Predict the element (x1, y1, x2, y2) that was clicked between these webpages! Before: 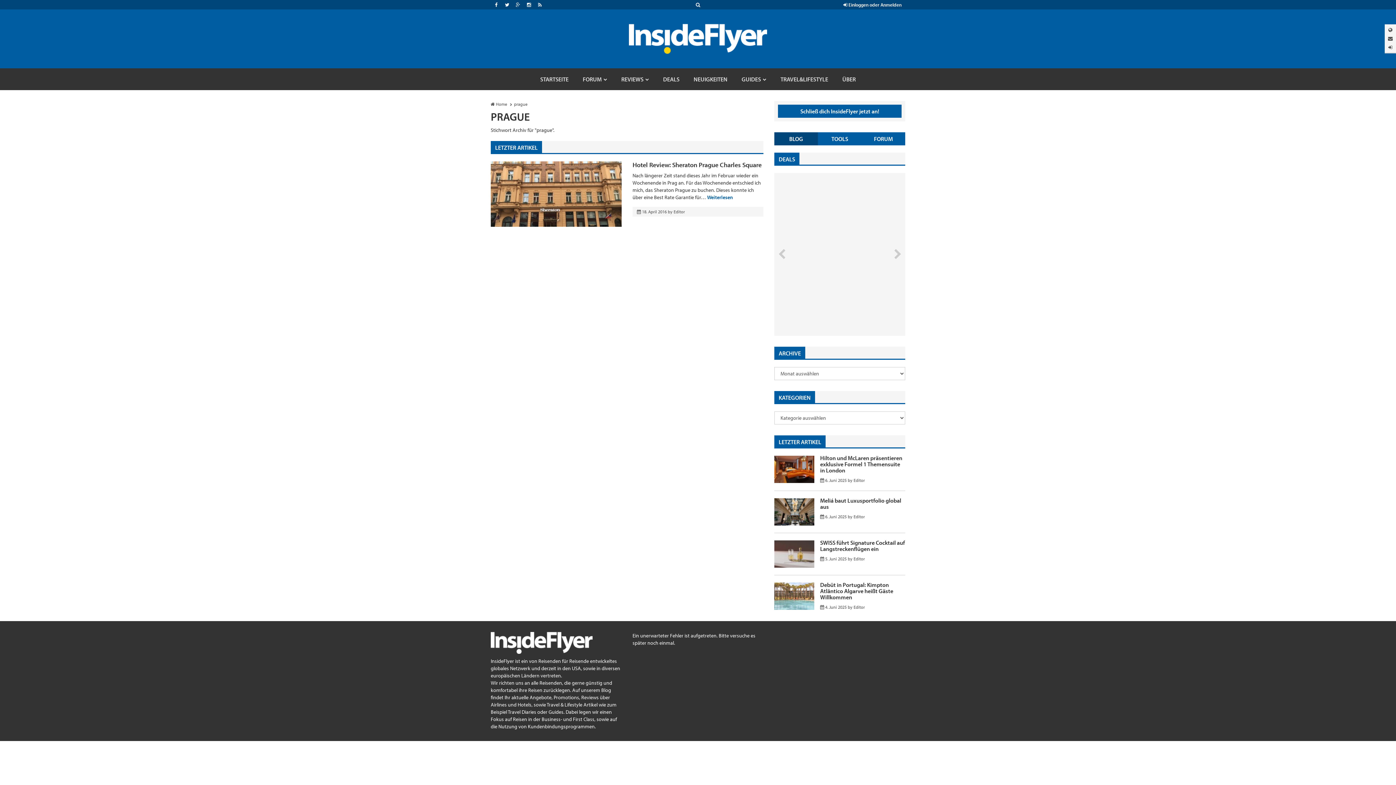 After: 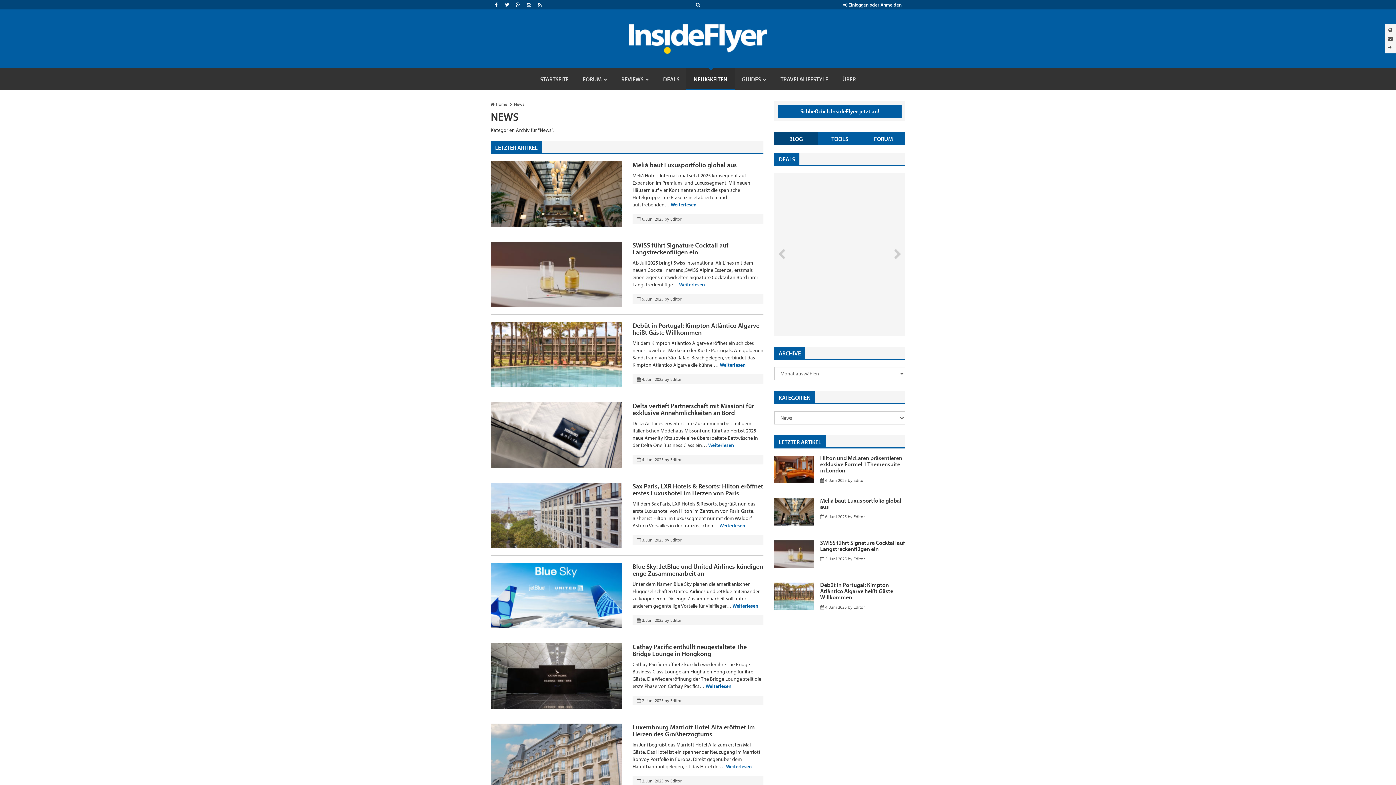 Action: bbox: (686, 68, 734, 90) label: NEUIGKEITEN